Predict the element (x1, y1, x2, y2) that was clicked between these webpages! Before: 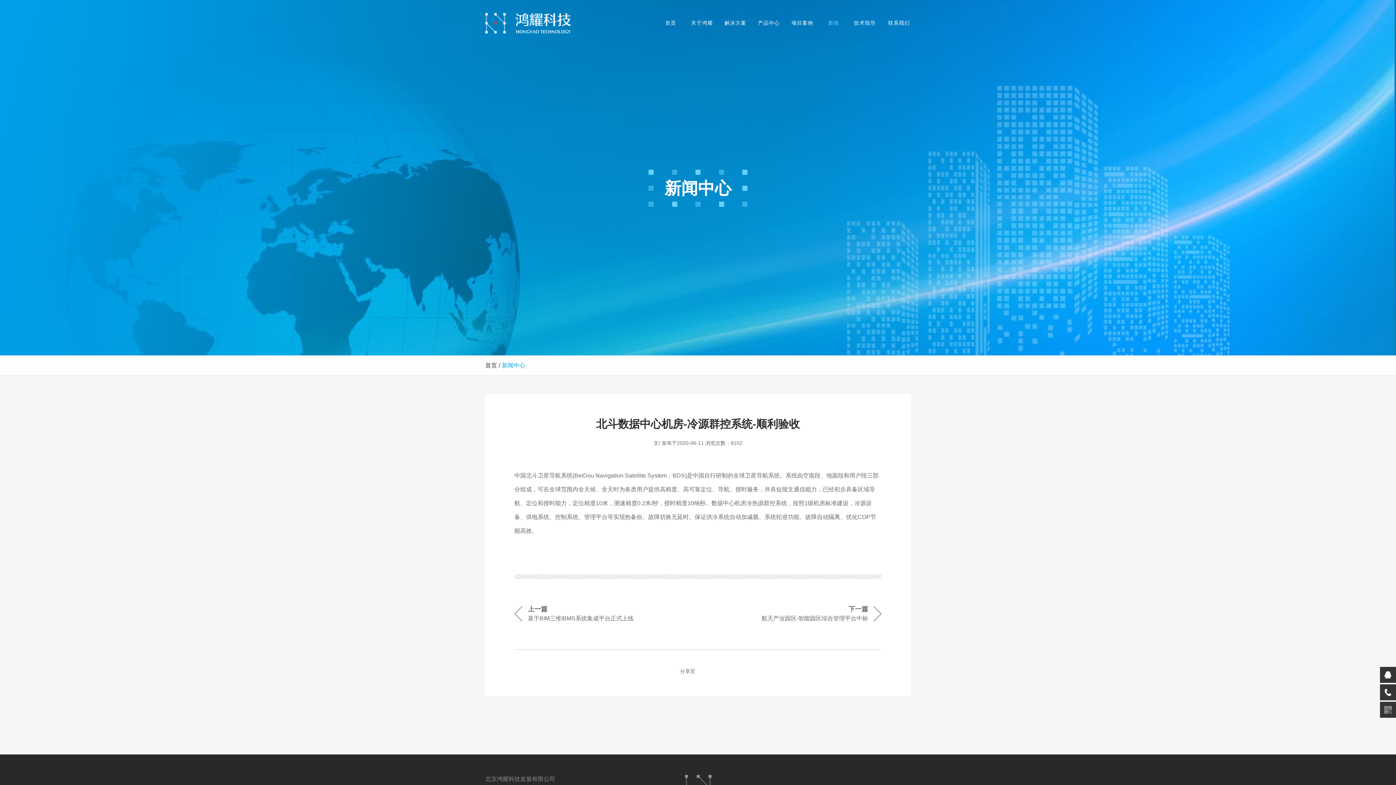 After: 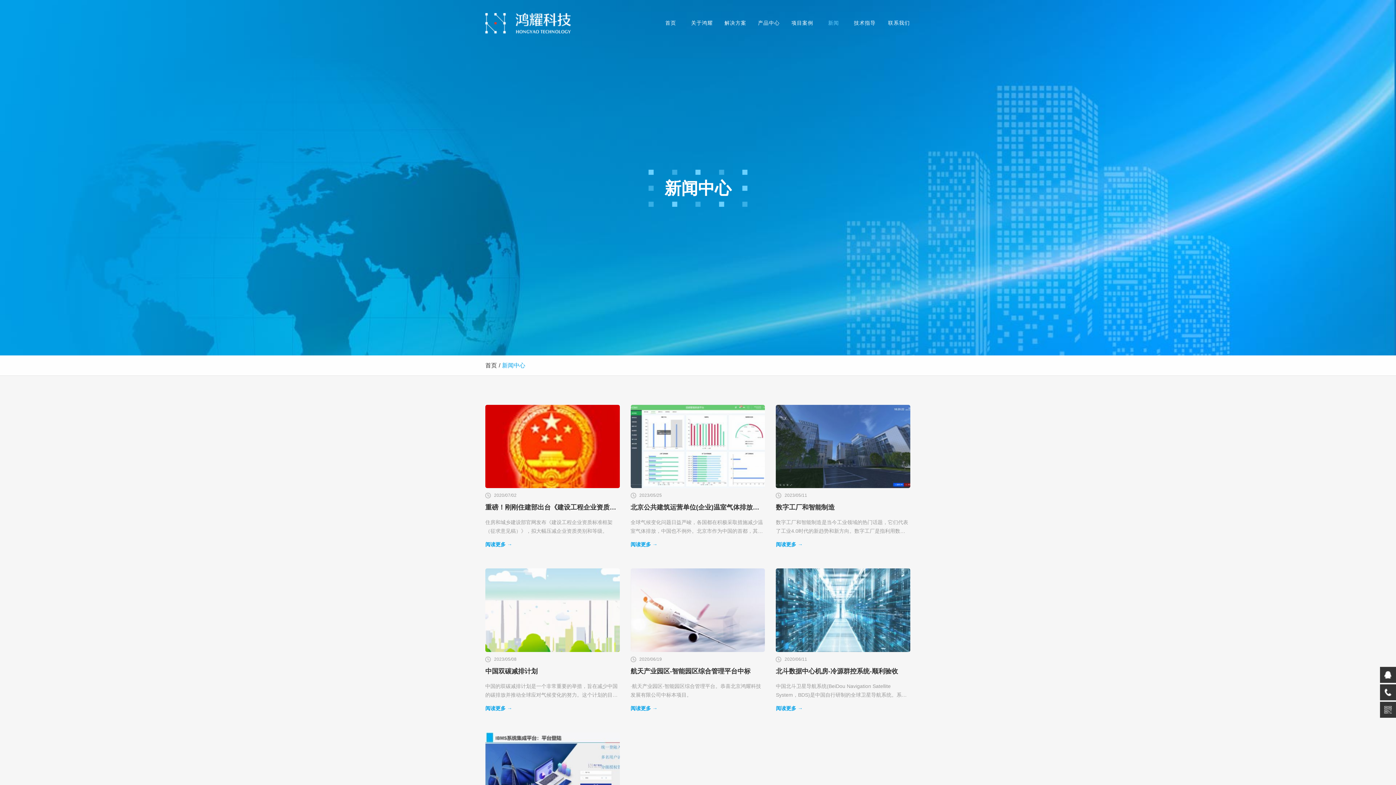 Action: bbox: (819, 10, 848, 35) label: 新闻